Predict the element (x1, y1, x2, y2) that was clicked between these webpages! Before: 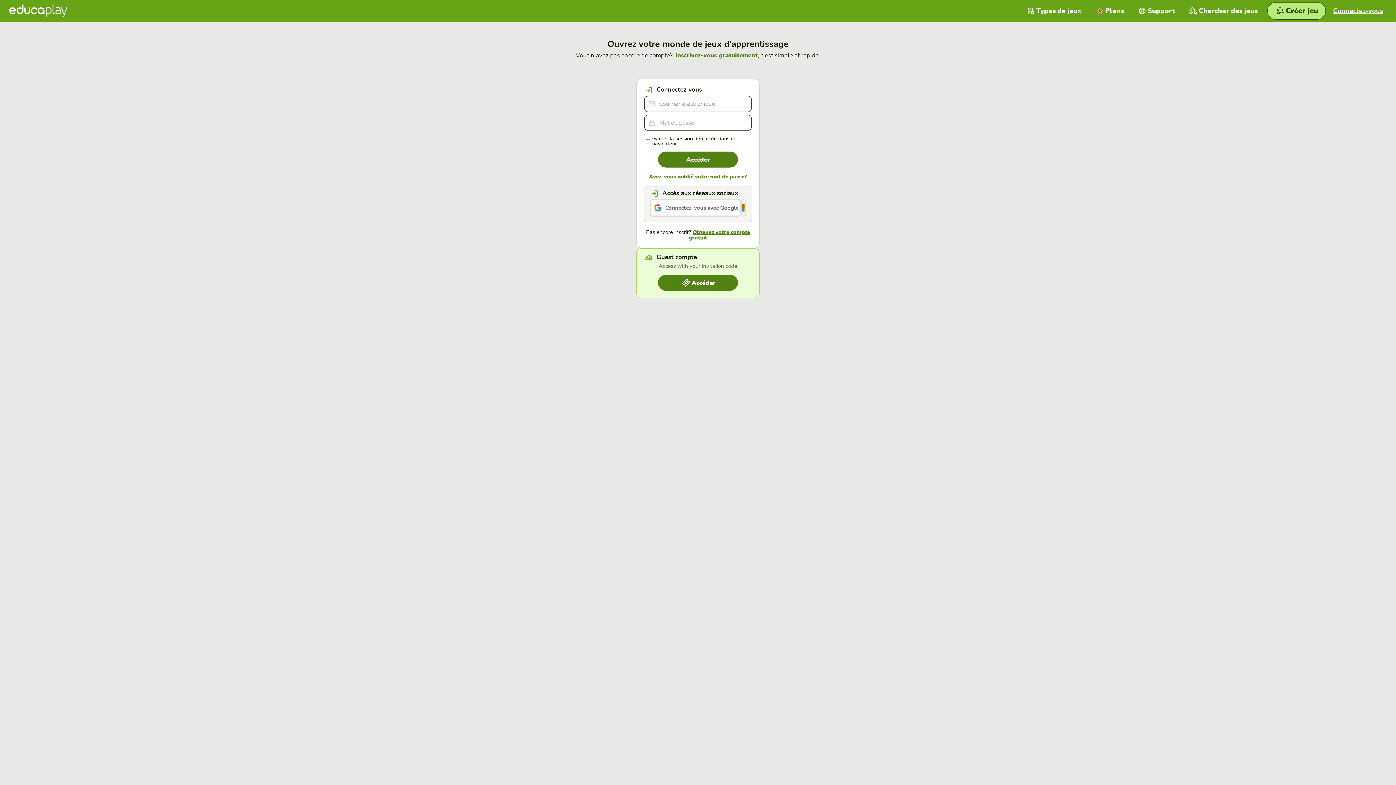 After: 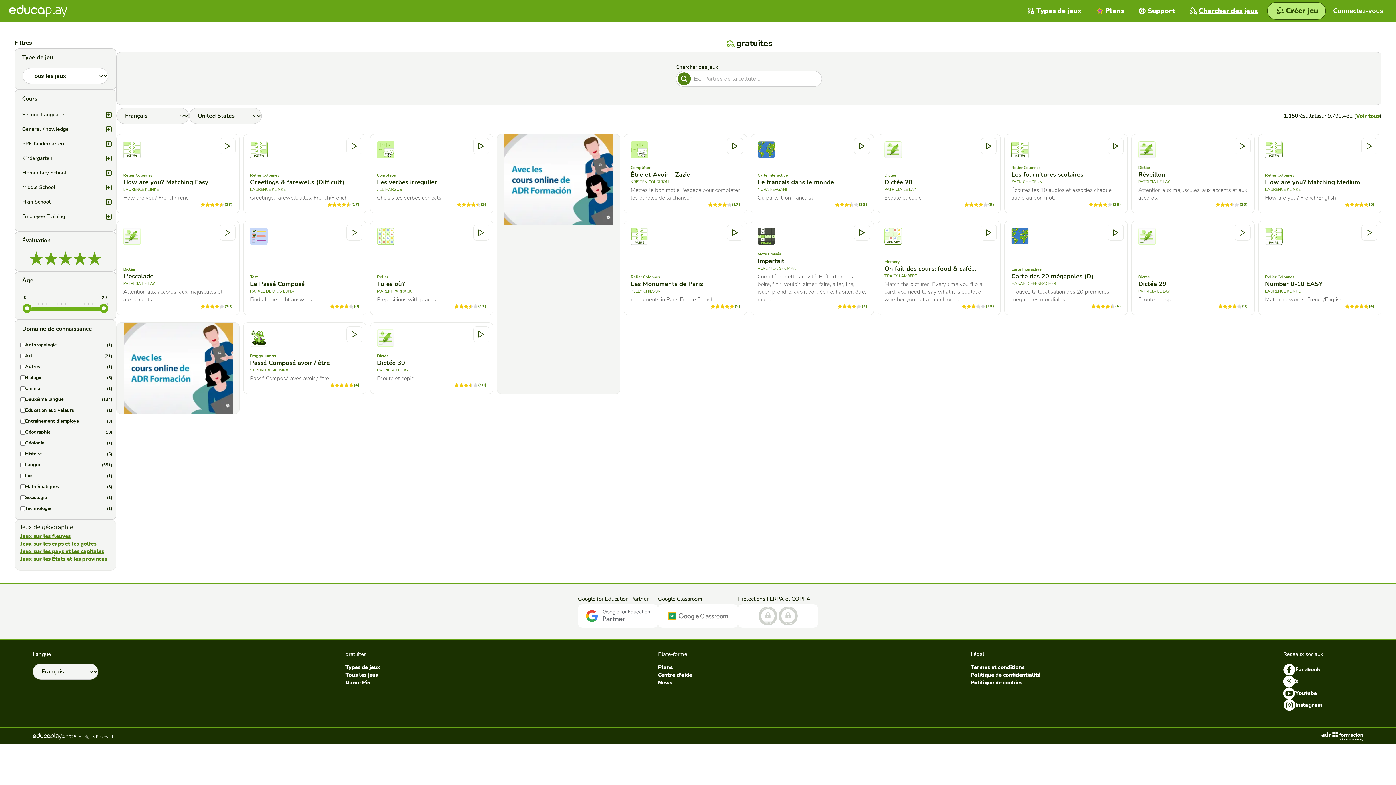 Action: label: Chercher des jeux bbox: (1182, 0, 1265, 21)